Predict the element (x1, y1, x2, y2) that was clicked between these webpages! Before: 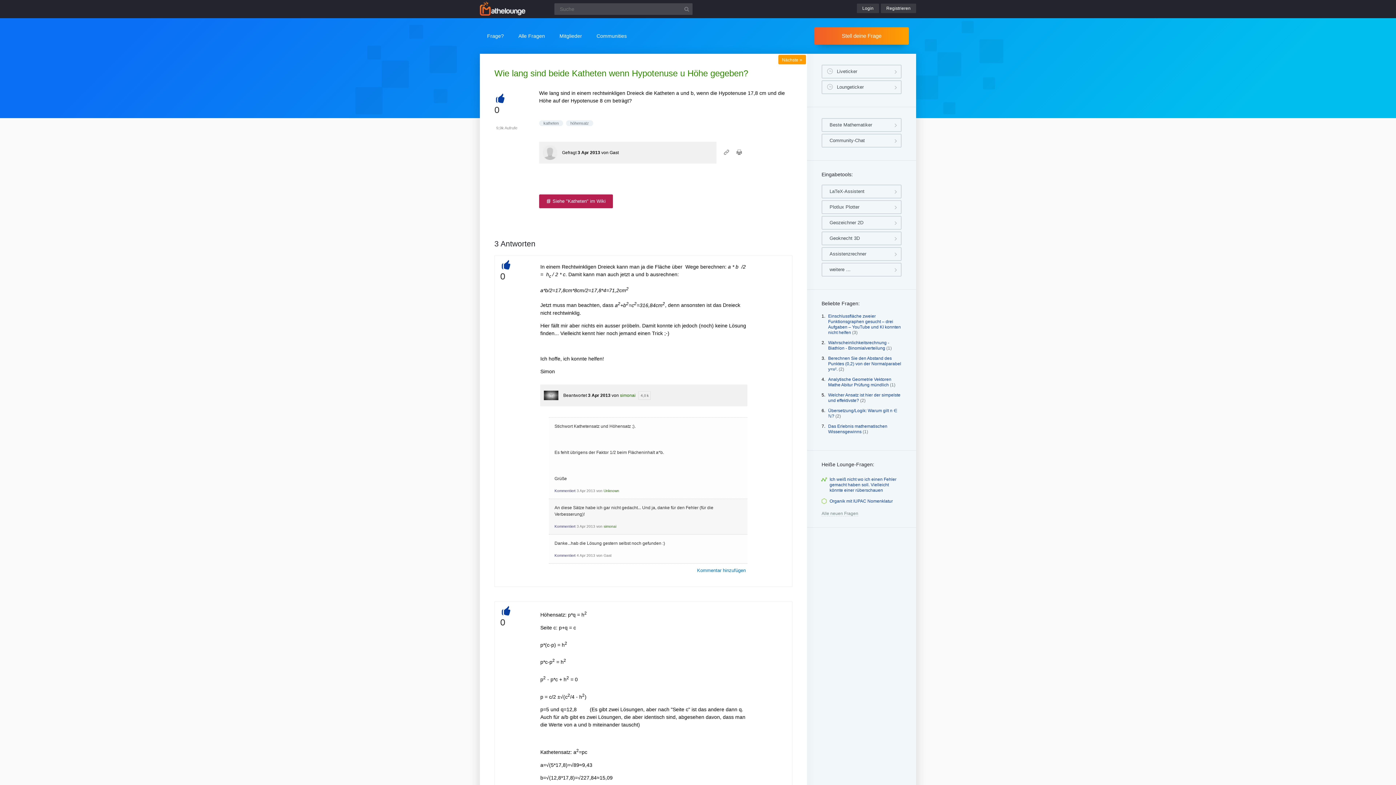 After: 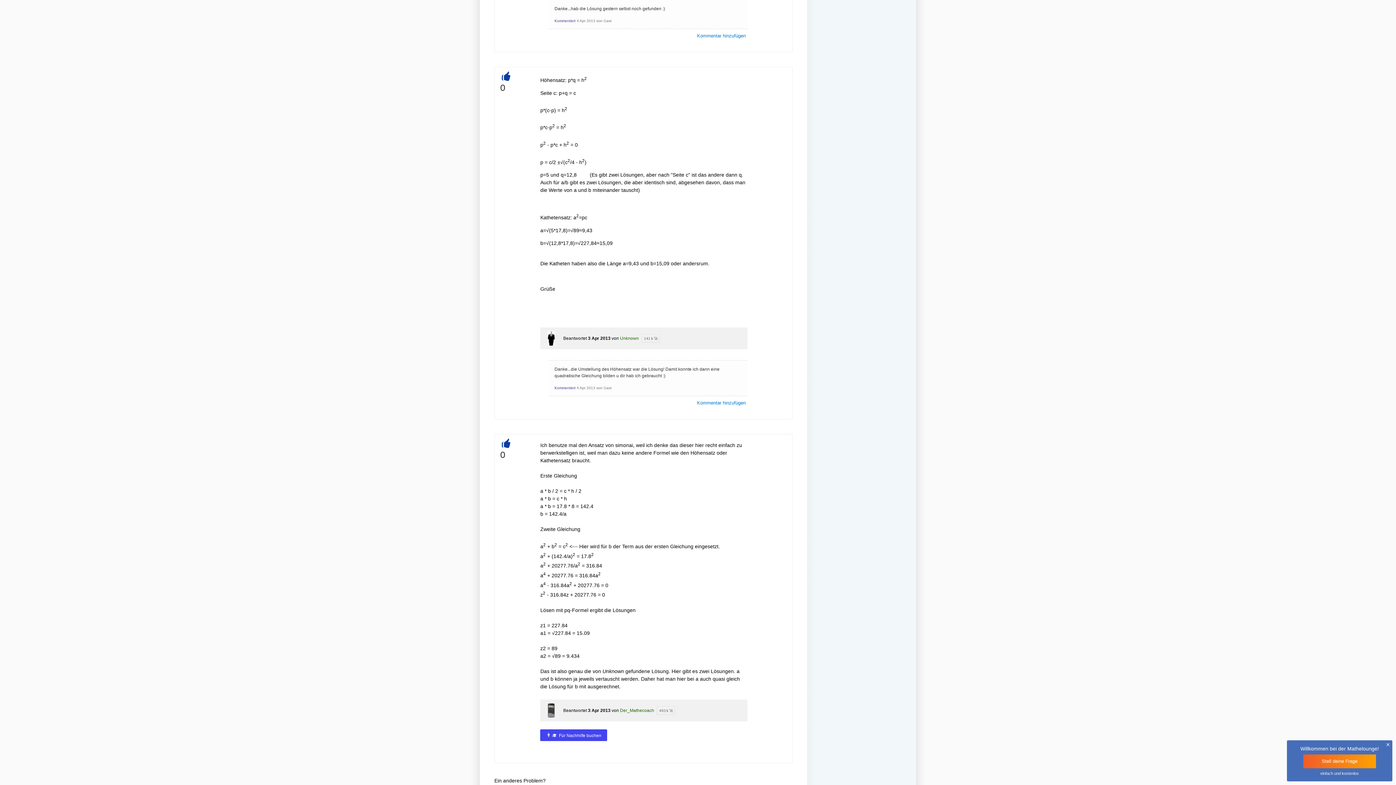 Action: bbox: (554, 553, 575, 557) label: Kommentiert